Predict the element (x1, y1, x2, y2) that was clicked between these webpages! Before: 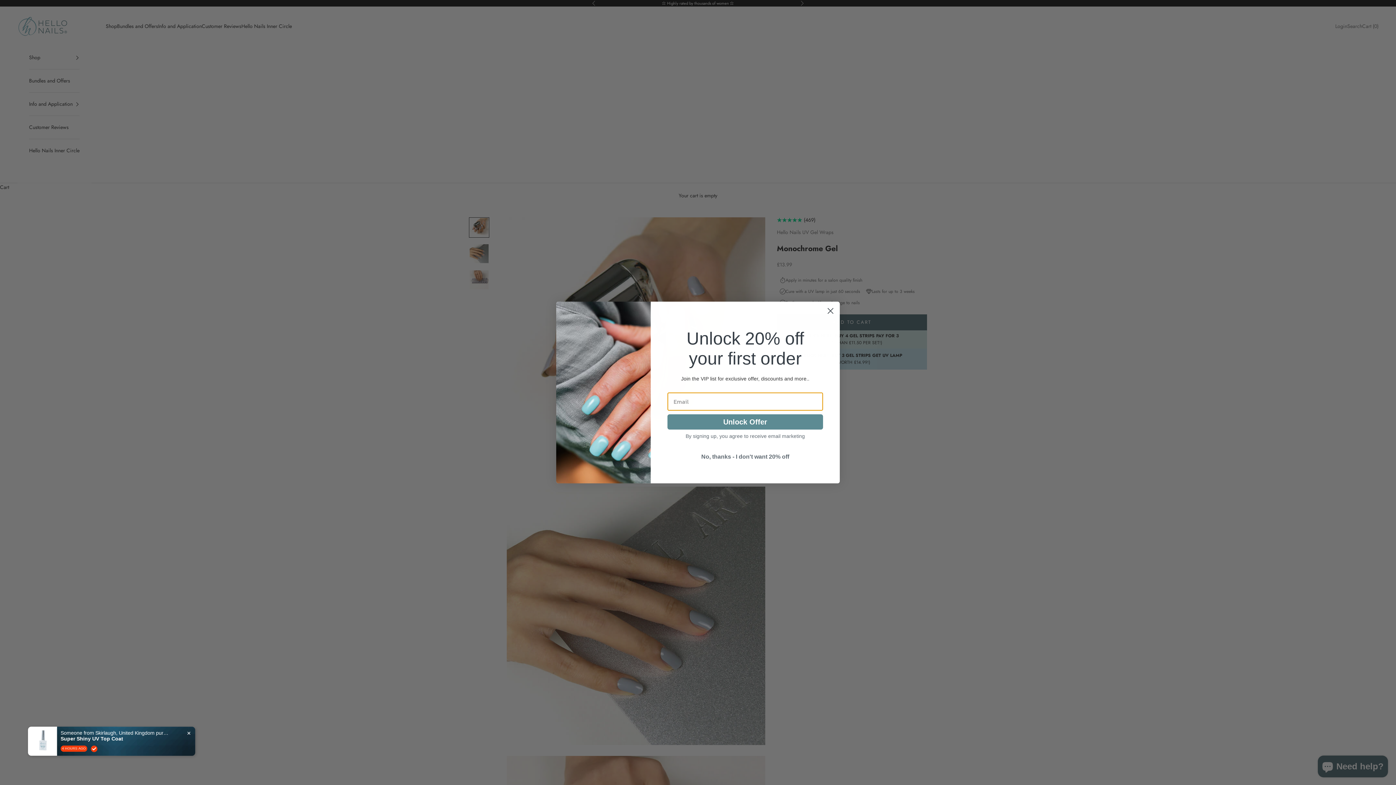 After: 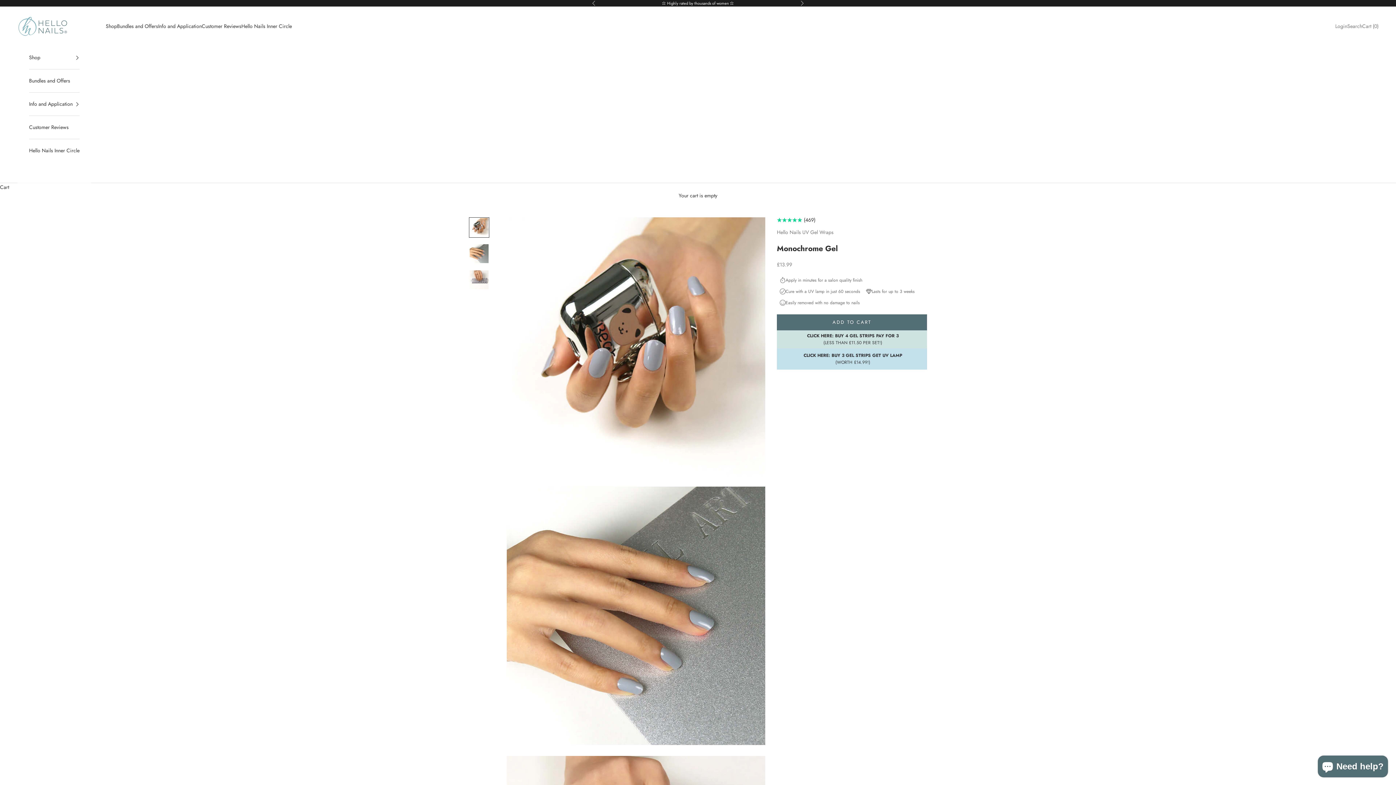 Action: bbox: (667, 450, 823, 464) label: No, thanks - I don't want 20% off